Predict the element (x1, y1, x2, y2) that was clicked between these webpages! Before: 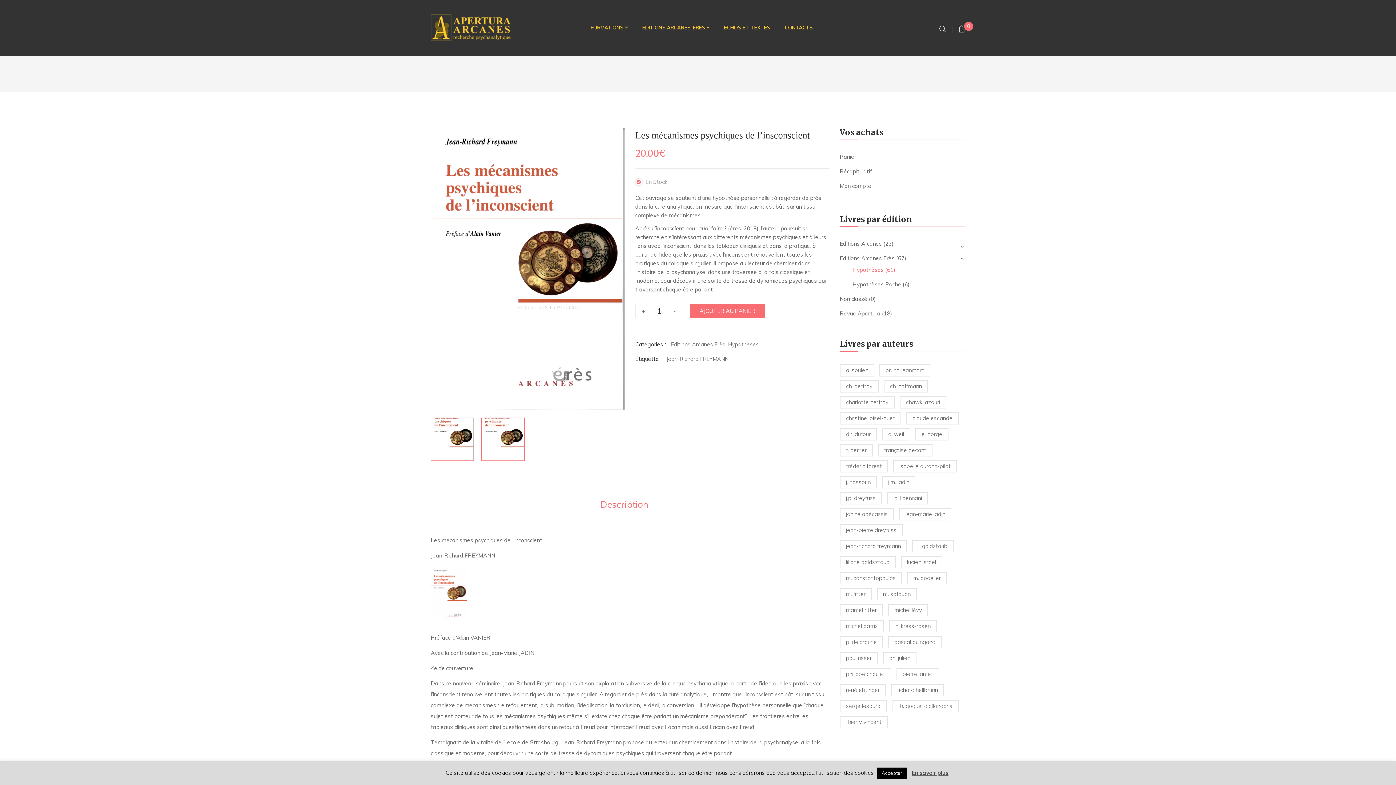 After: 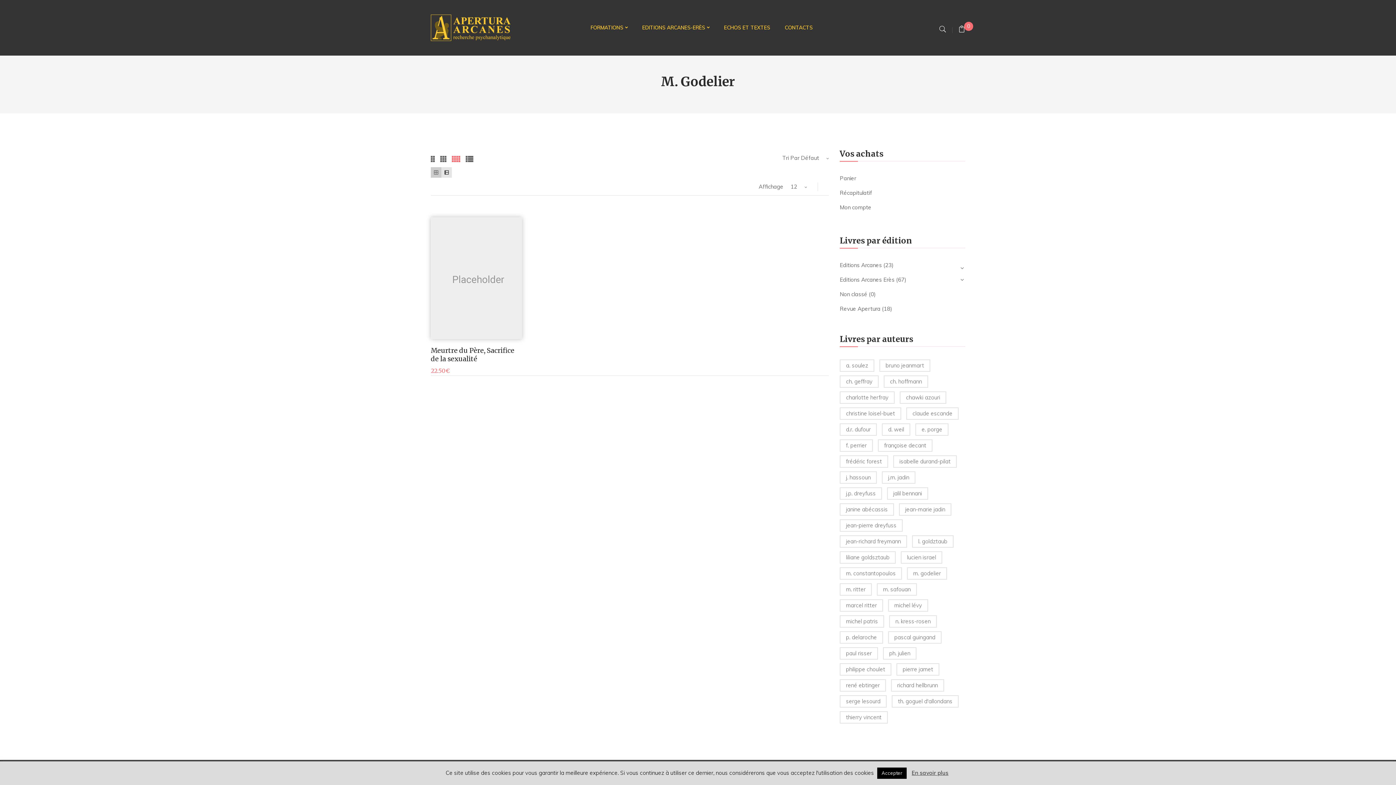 Action: label: M. Godelier (1 produit) bbox: (907, 572, 947, 584)